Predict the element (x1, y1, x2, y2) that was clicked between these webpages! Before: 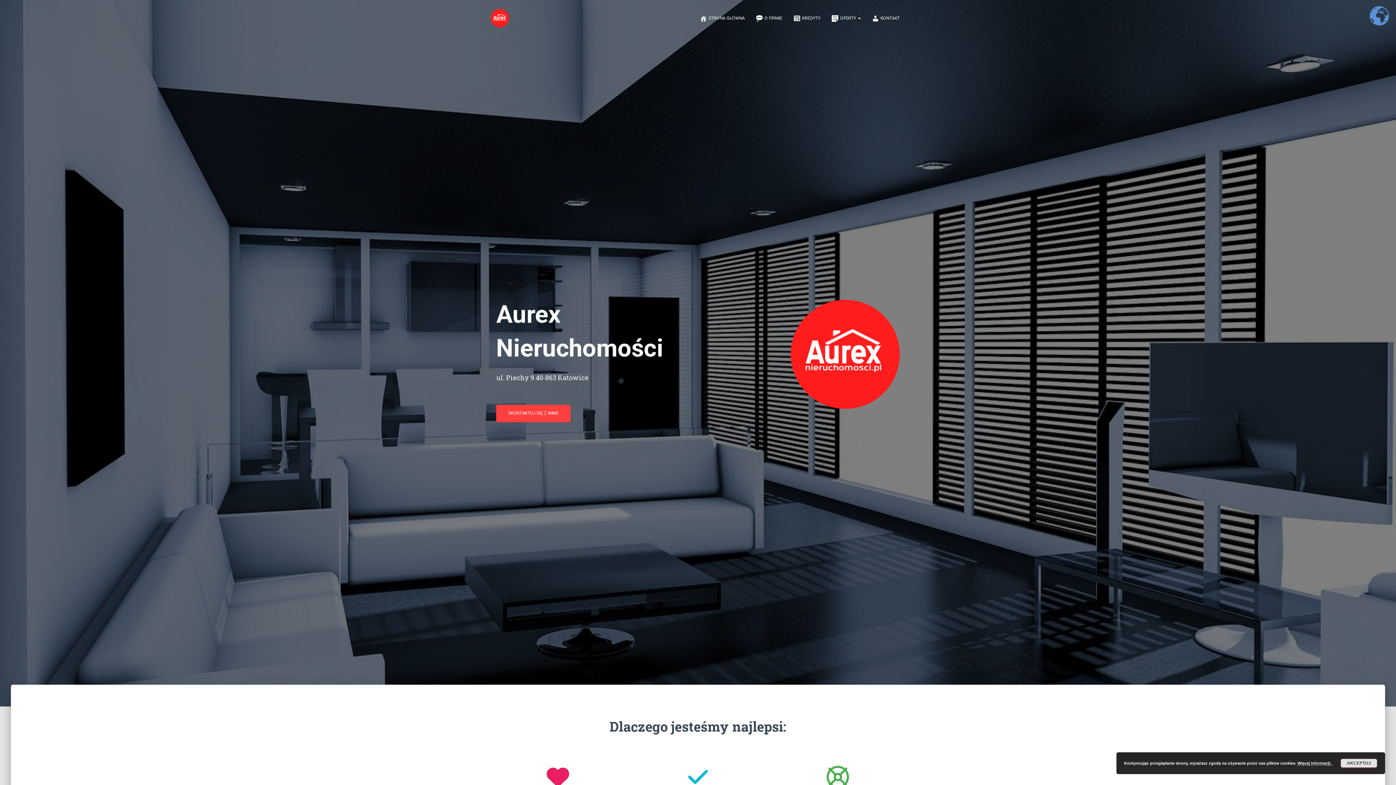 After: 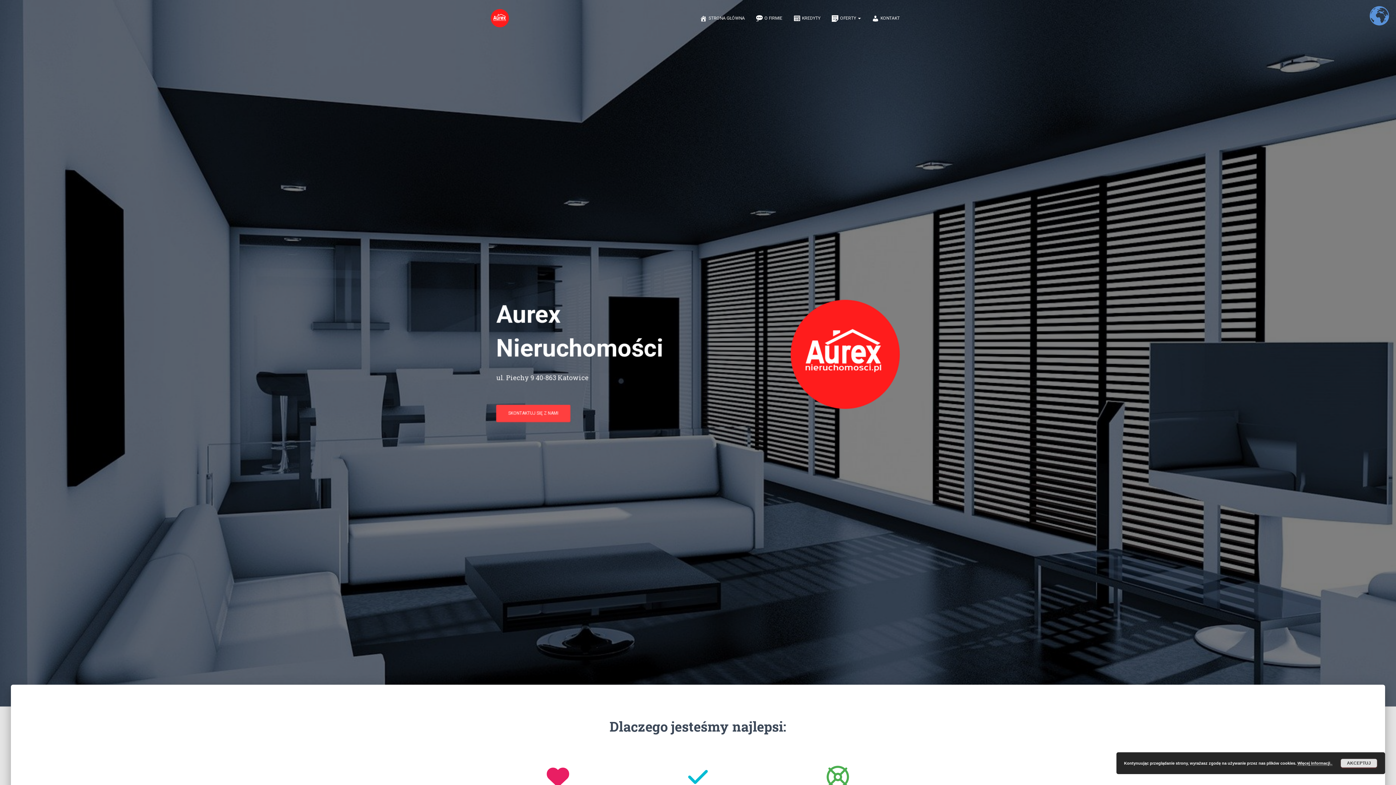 Action: bbox: (485, 9, 514, 27)